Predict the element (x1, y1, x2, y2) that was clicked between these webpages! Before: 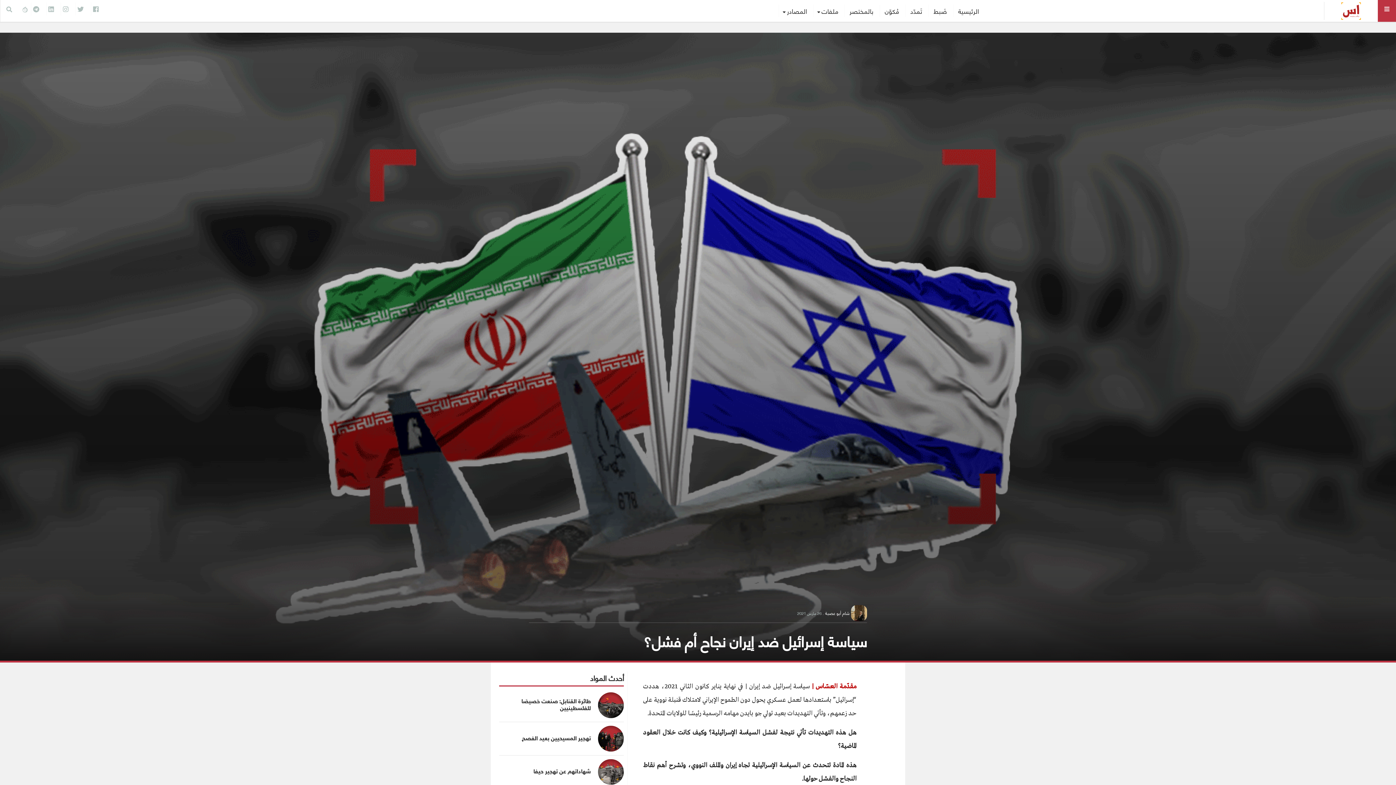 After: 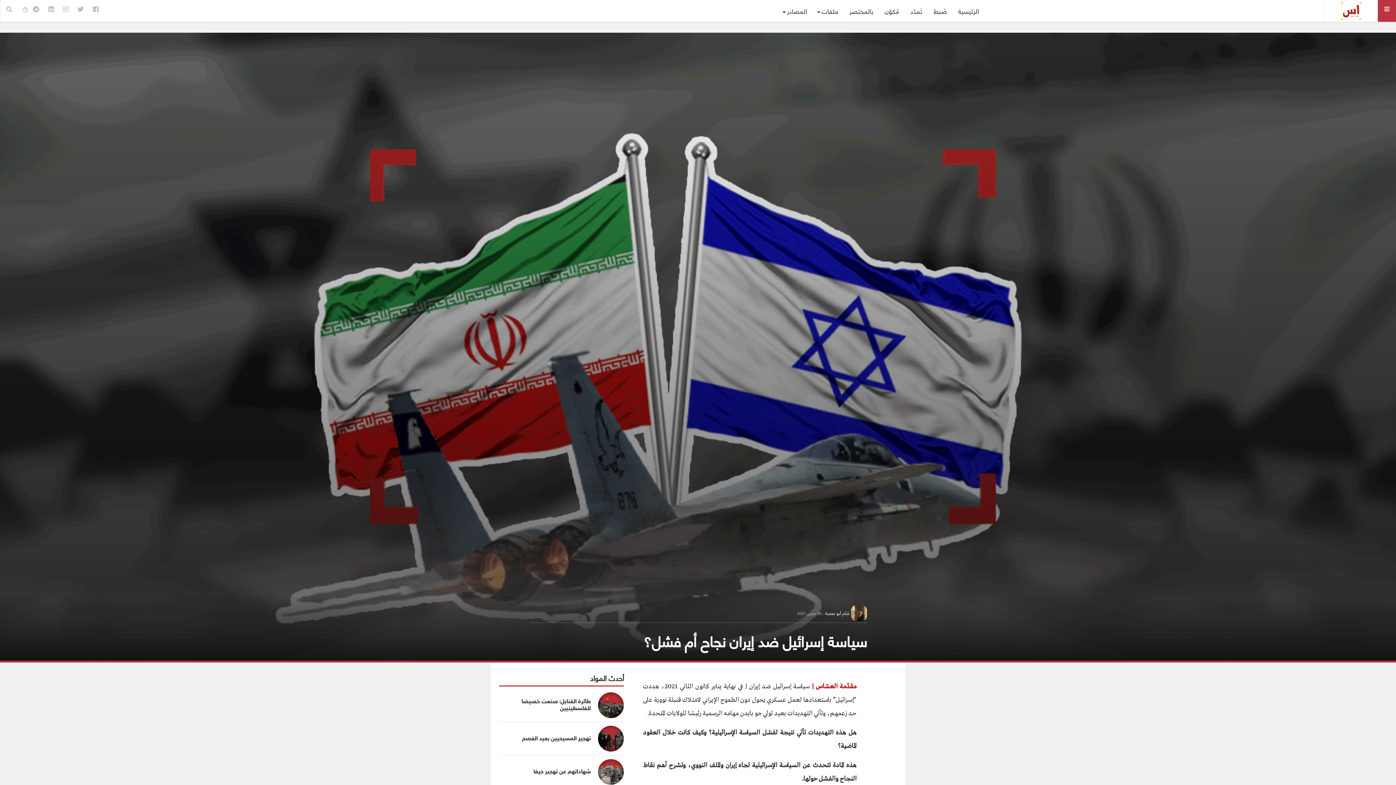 Action: bbox: (22, 5, 27, 13)